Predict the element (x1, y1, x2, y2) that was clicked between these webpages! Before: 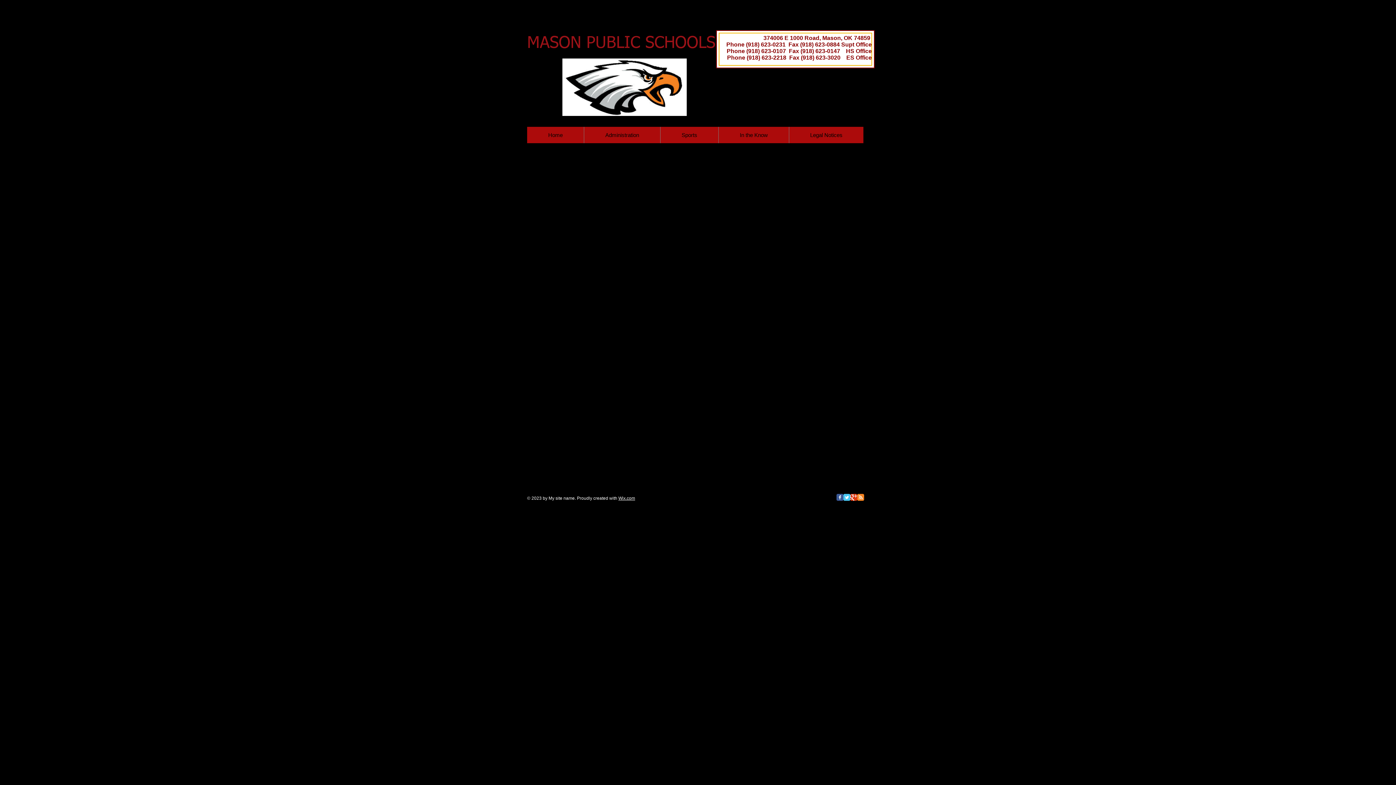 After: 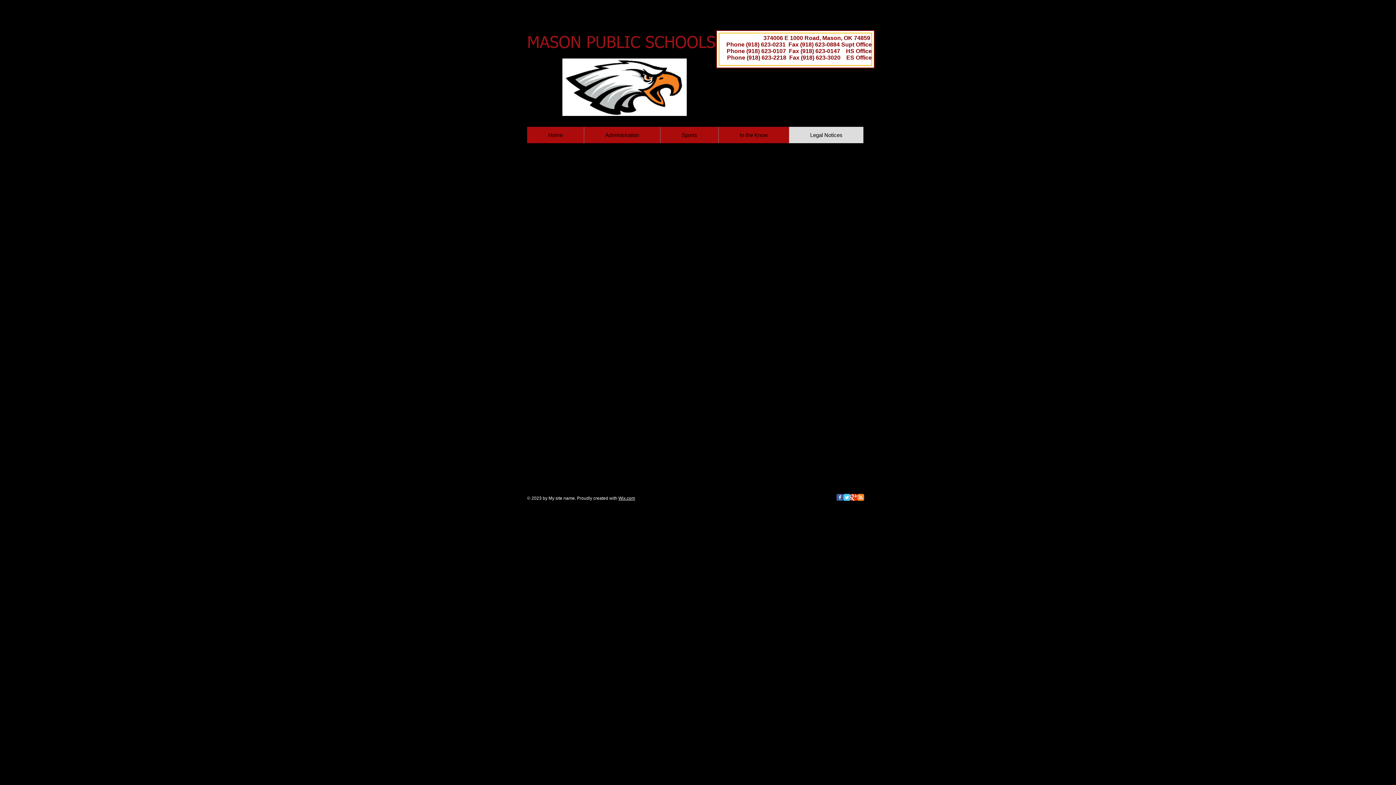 Action: label: Legal Notices bbox: (789, 126, 863, 143)